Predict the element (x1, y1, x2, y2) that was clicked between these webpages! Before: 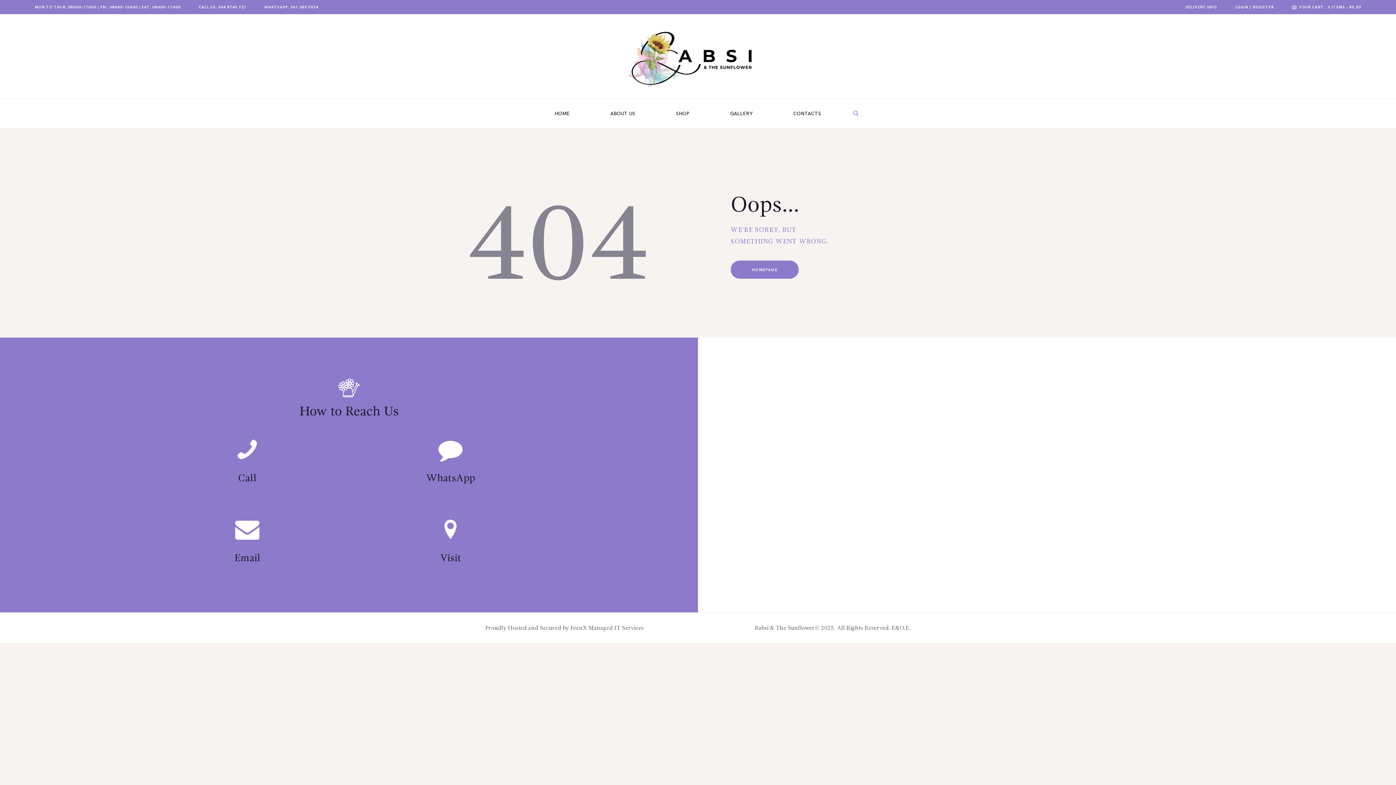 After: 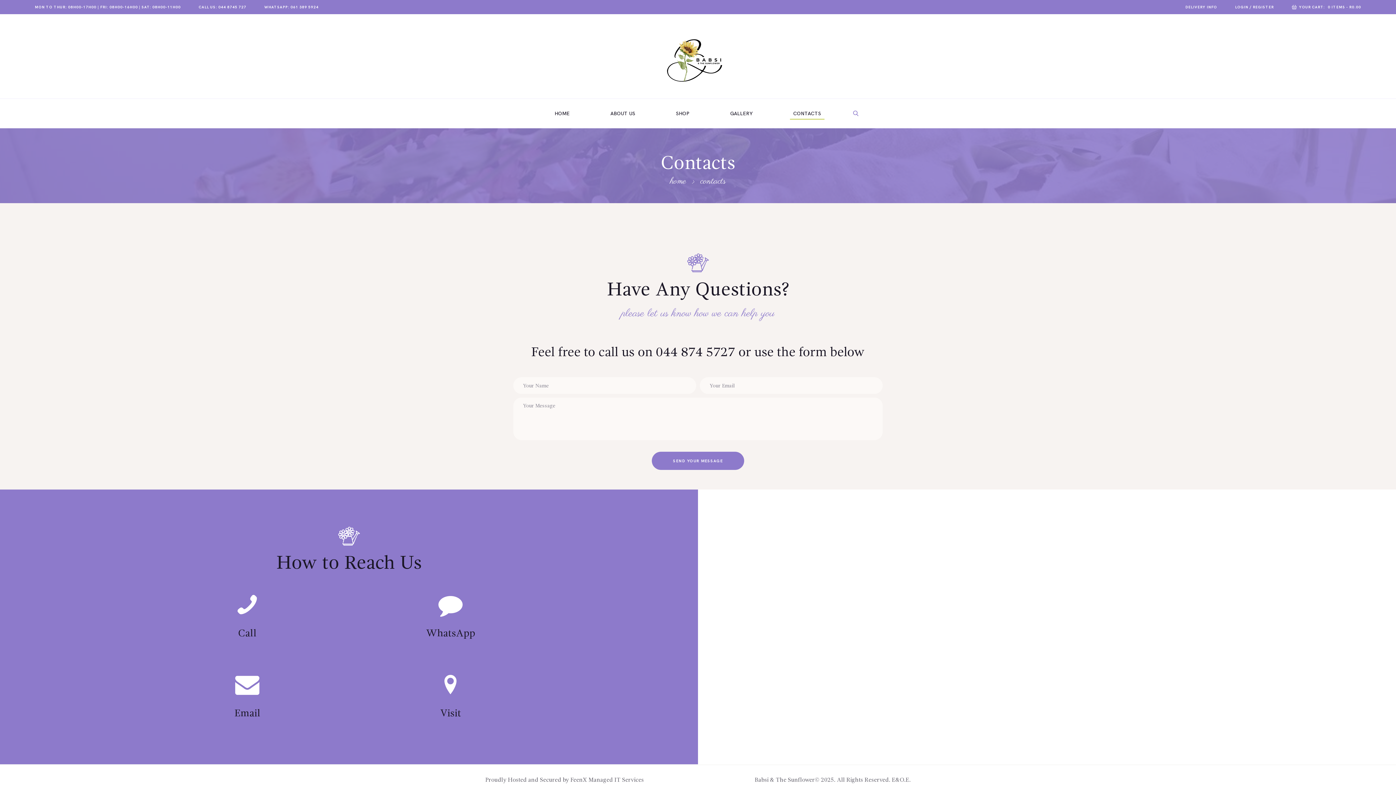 Action: bbox: (1185, 4, 1217, 9) label: DELIVERY INFO